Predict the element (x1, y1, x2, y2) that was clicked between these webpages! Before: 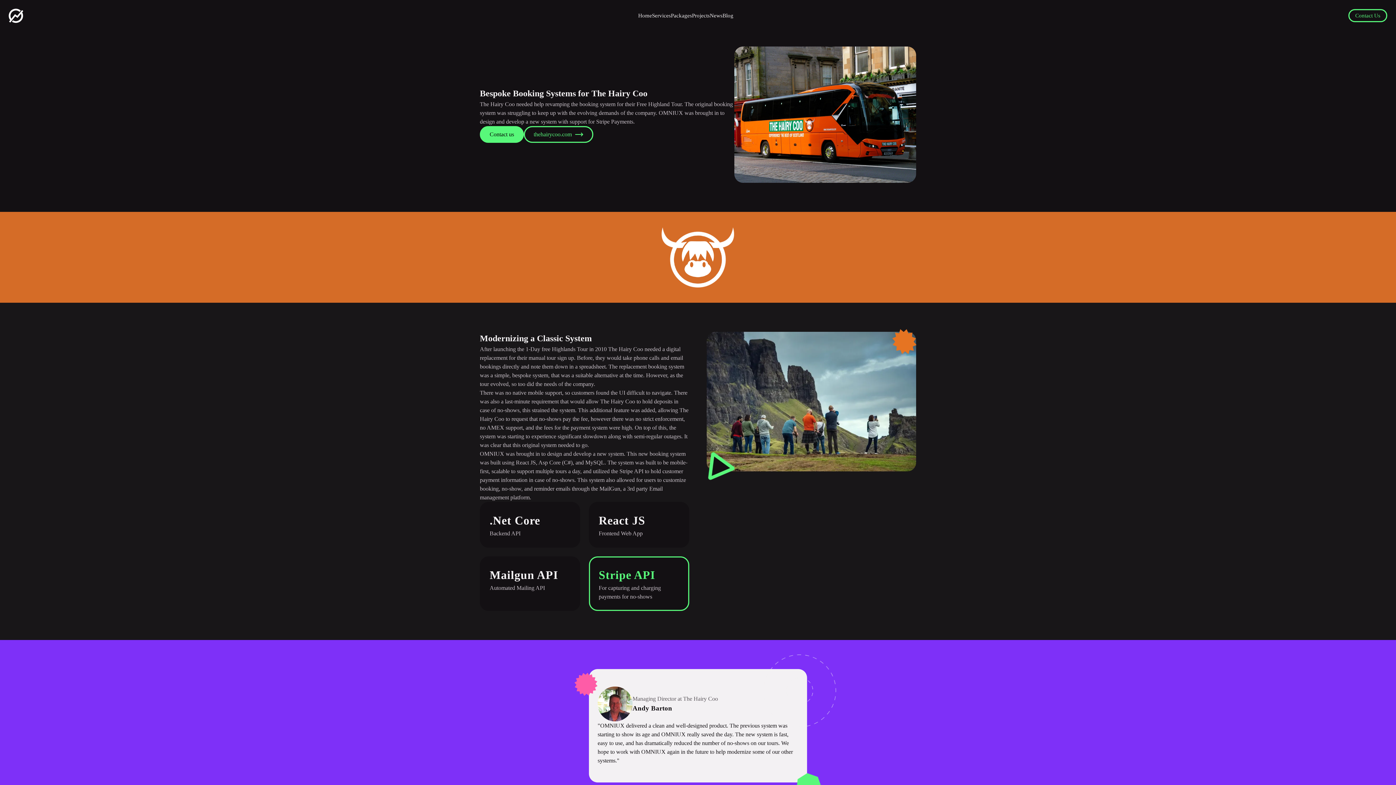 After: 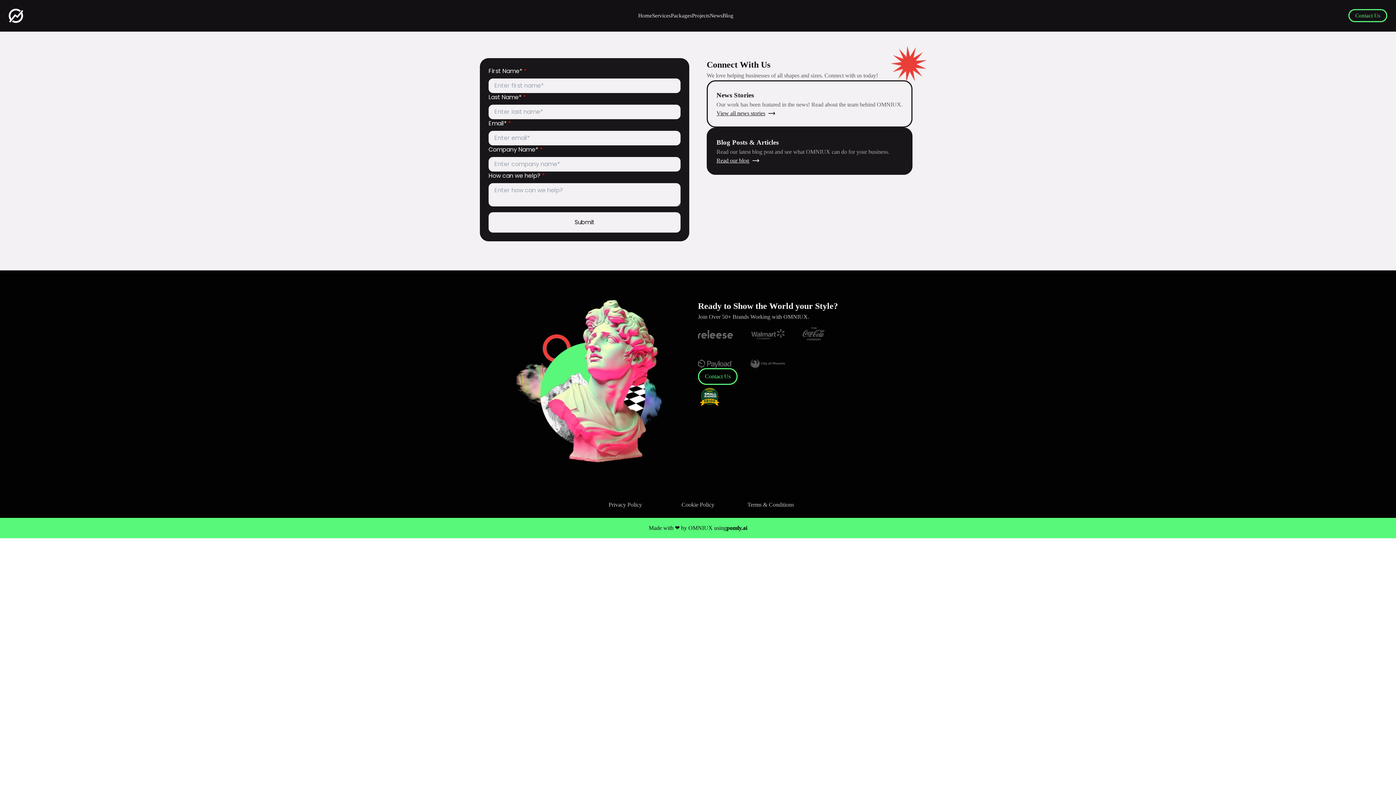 Action: label: Contact Us bbox: (1348, 9, 1387, 22)